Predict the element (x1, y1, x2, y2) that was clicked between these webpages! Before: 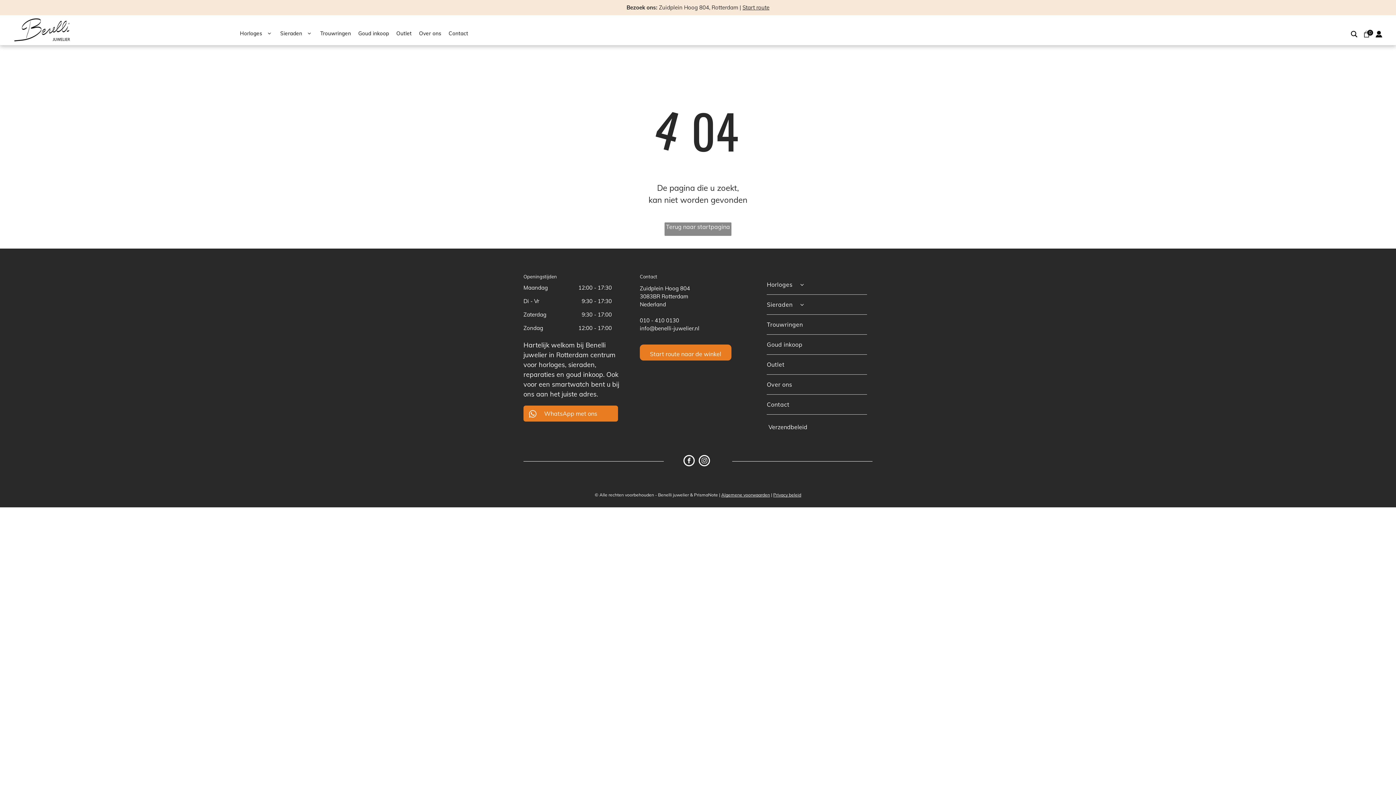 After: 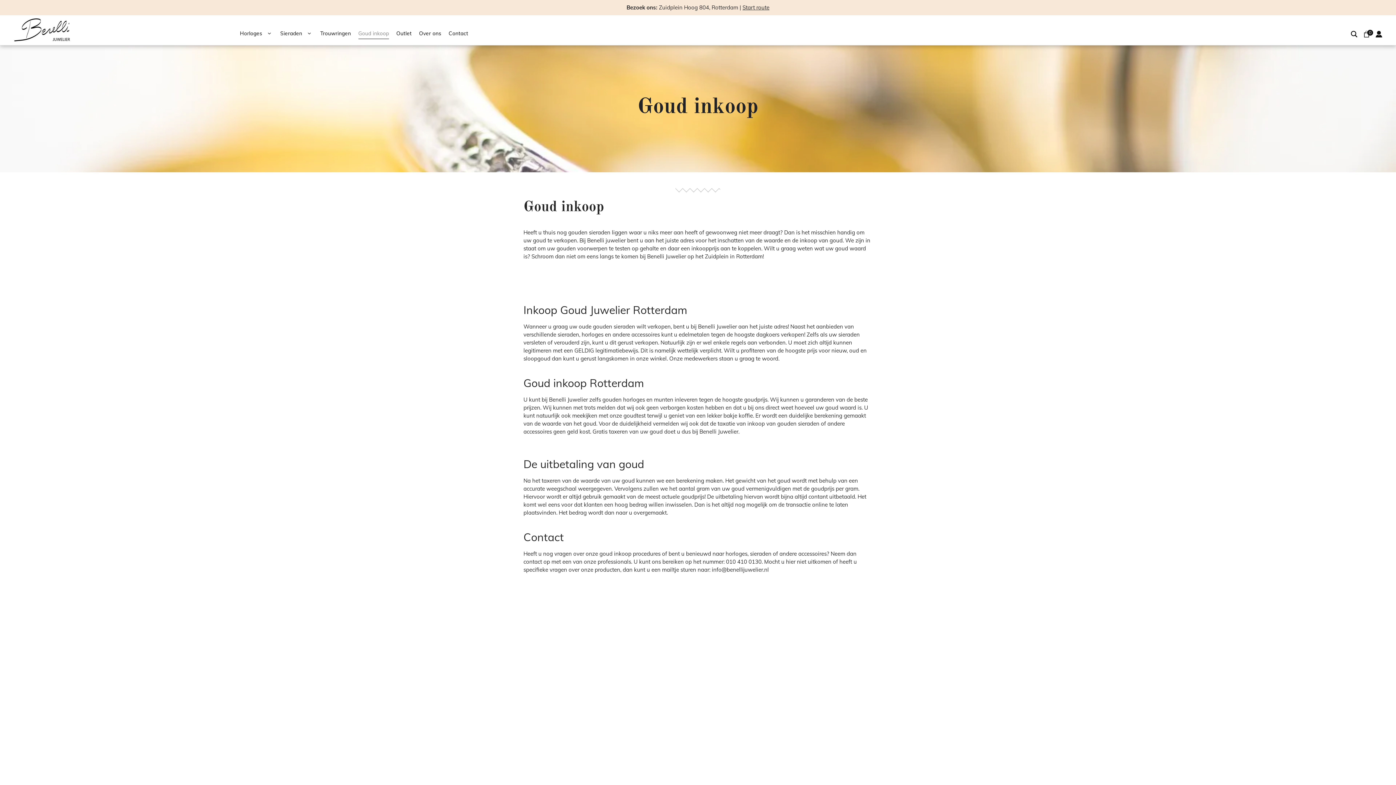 Action: bbox: (767, 334, 867, 354) label: Goud inkoop